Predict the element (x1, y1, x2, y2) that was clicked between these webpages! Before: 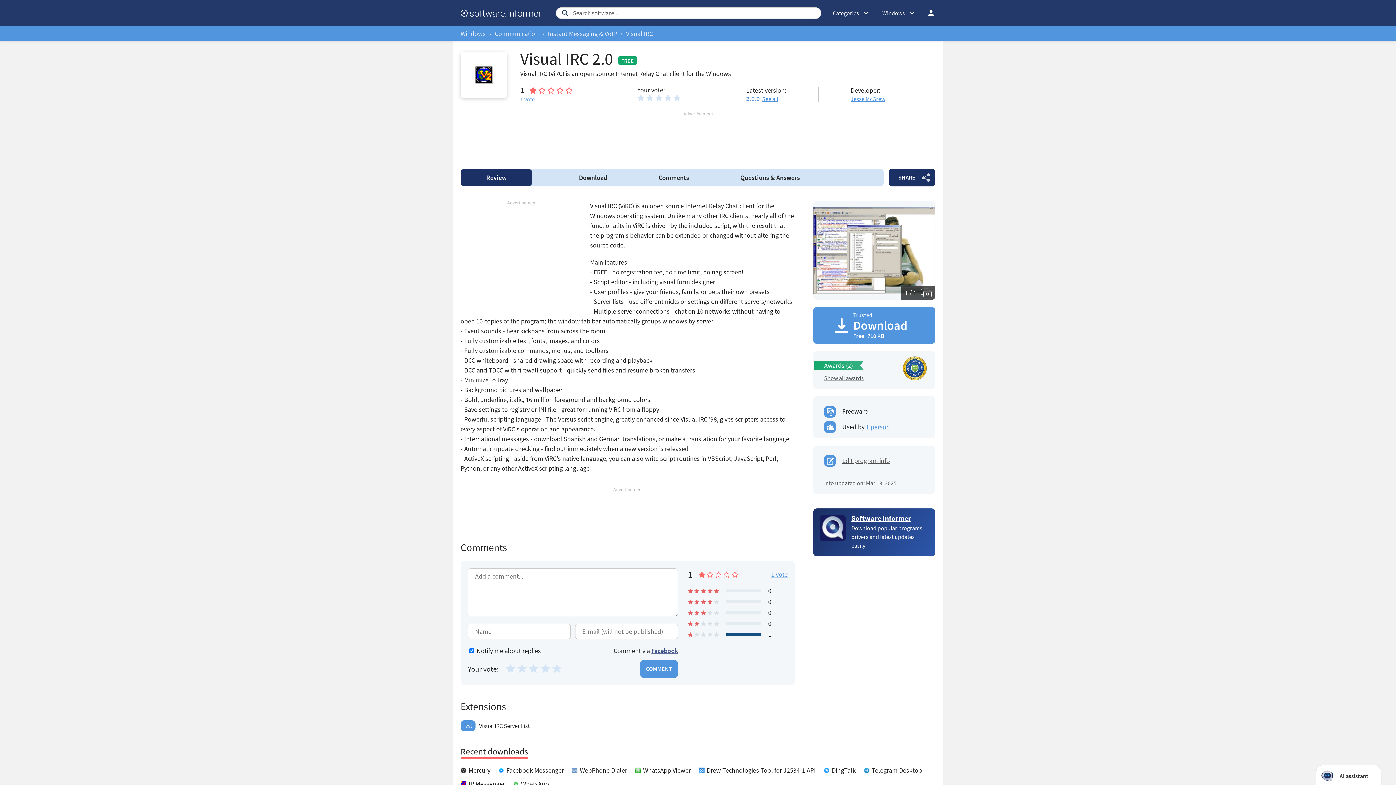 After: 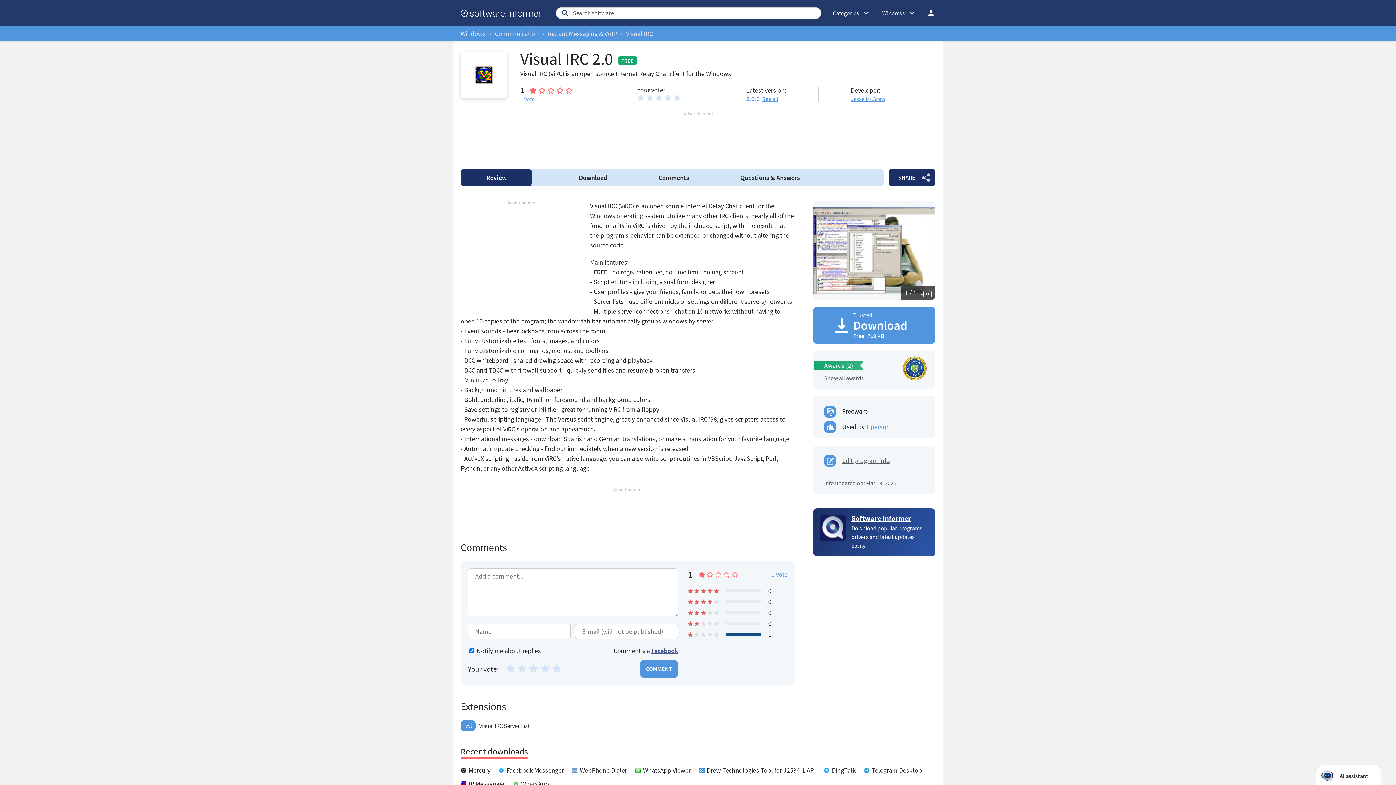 Action: bbox: (850, 95, 885, 102) label: Jesse McGrew